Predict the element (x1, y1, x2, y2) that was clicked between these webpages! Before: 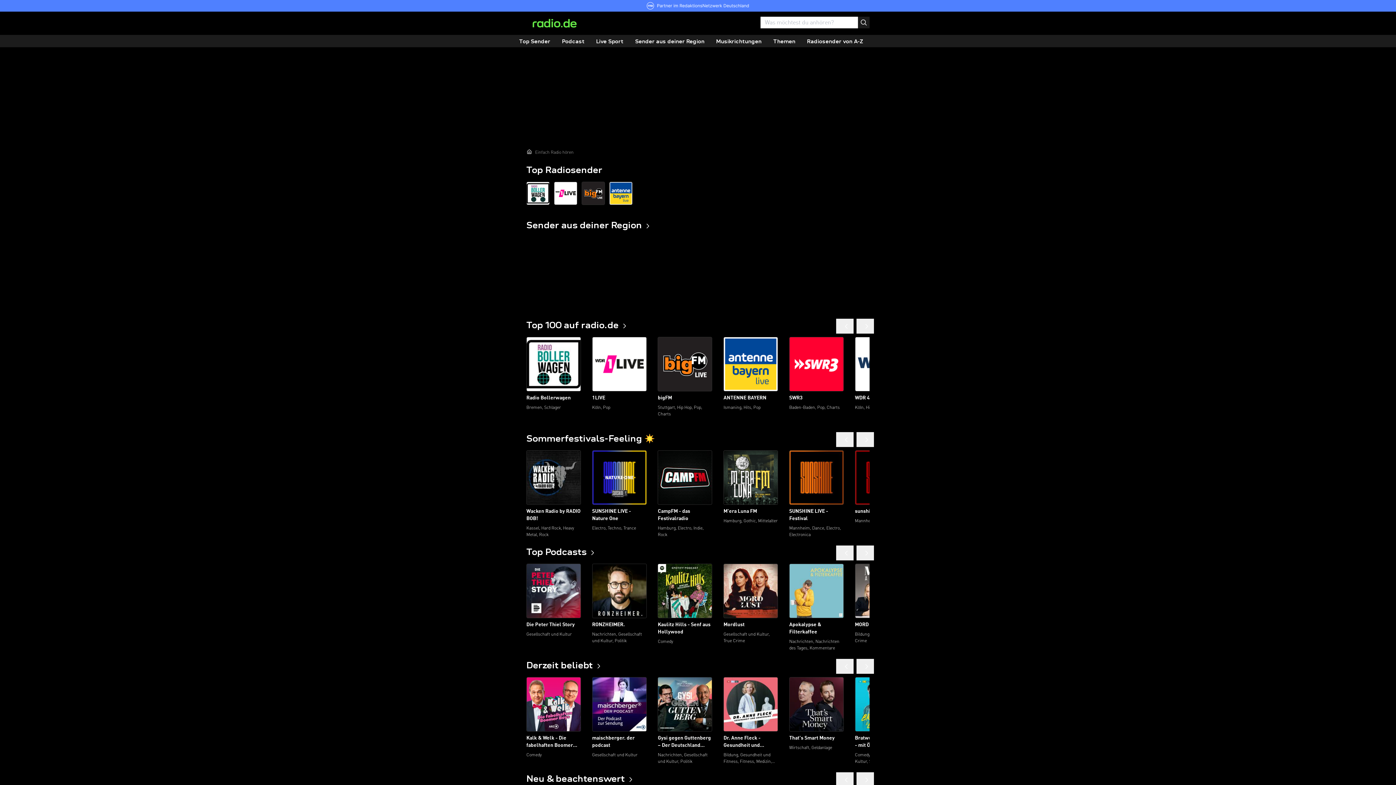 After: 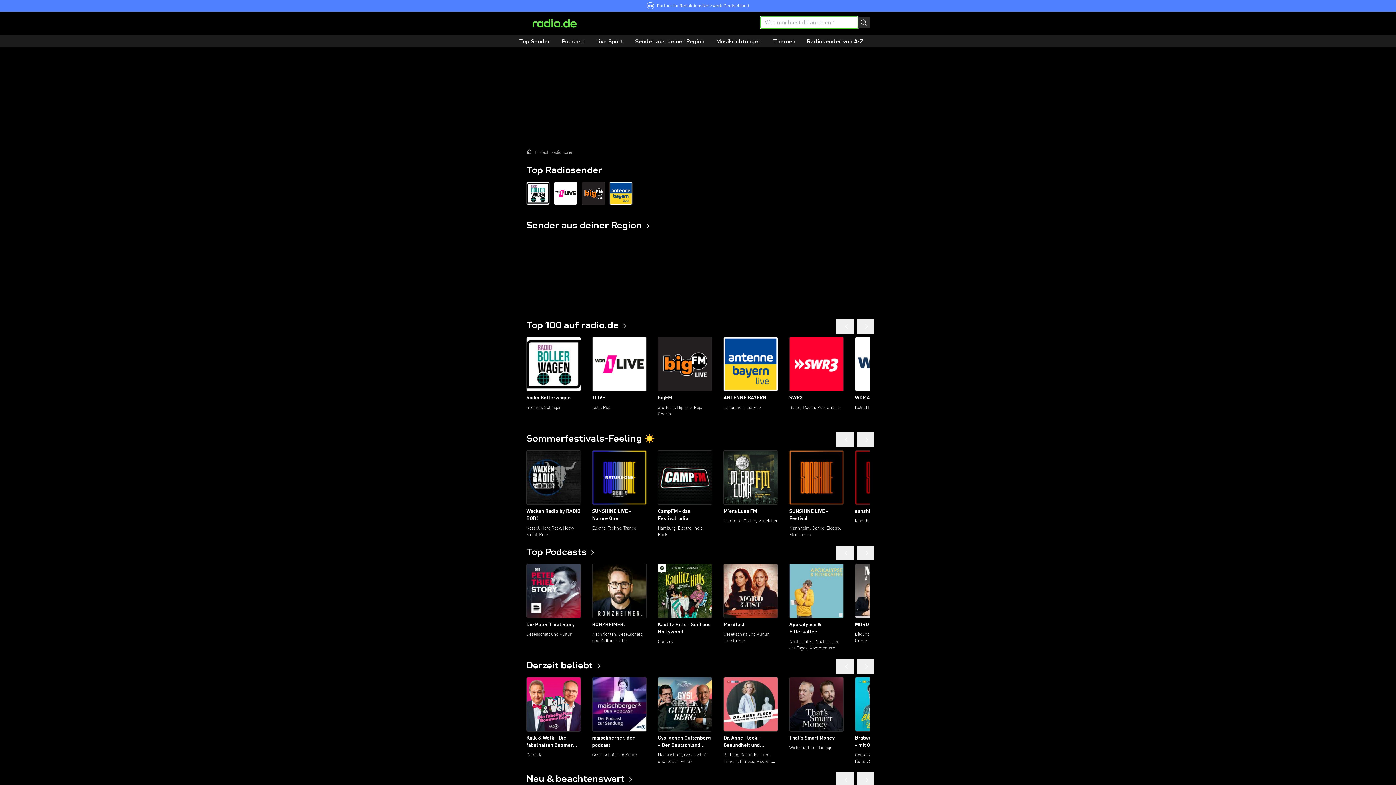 Action: bbox: (858, 16, 869, 28) label: Search